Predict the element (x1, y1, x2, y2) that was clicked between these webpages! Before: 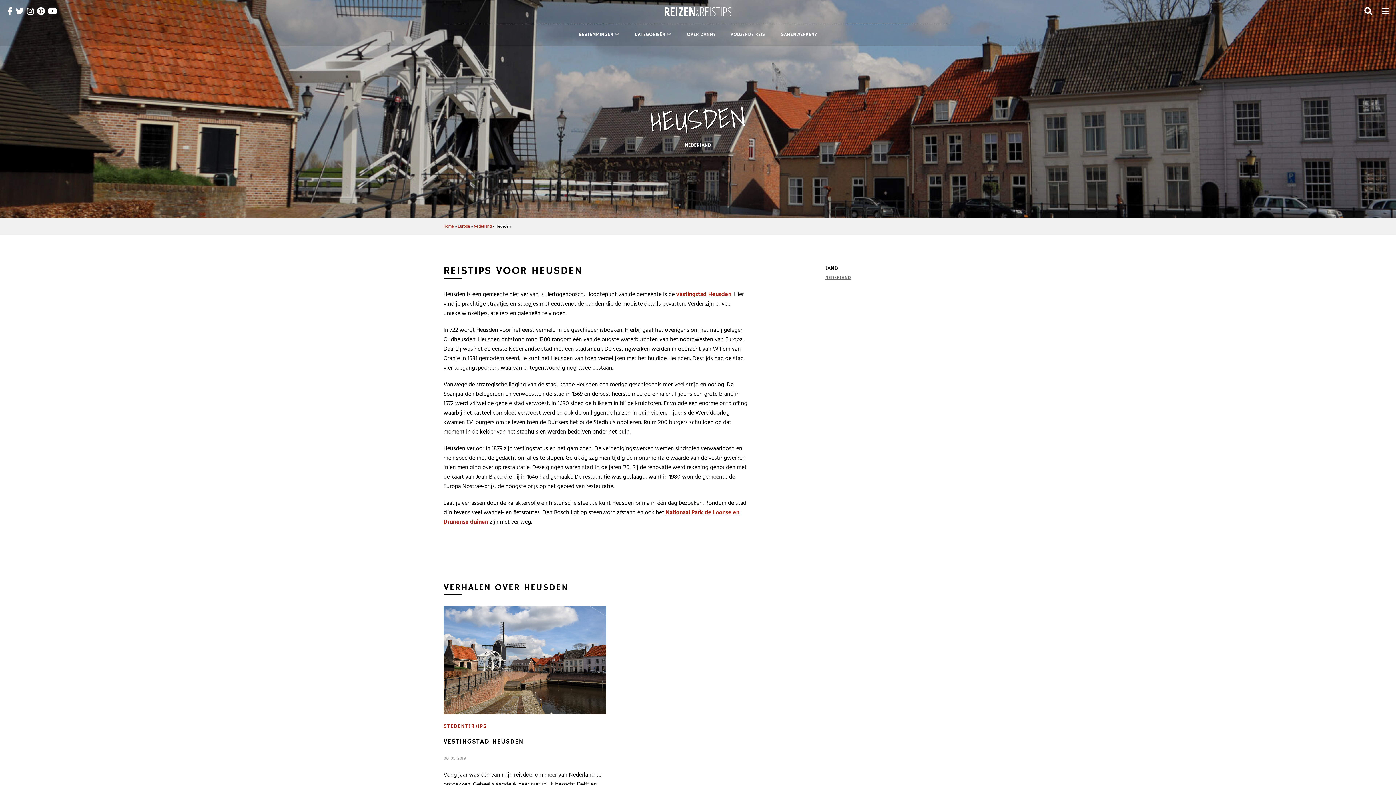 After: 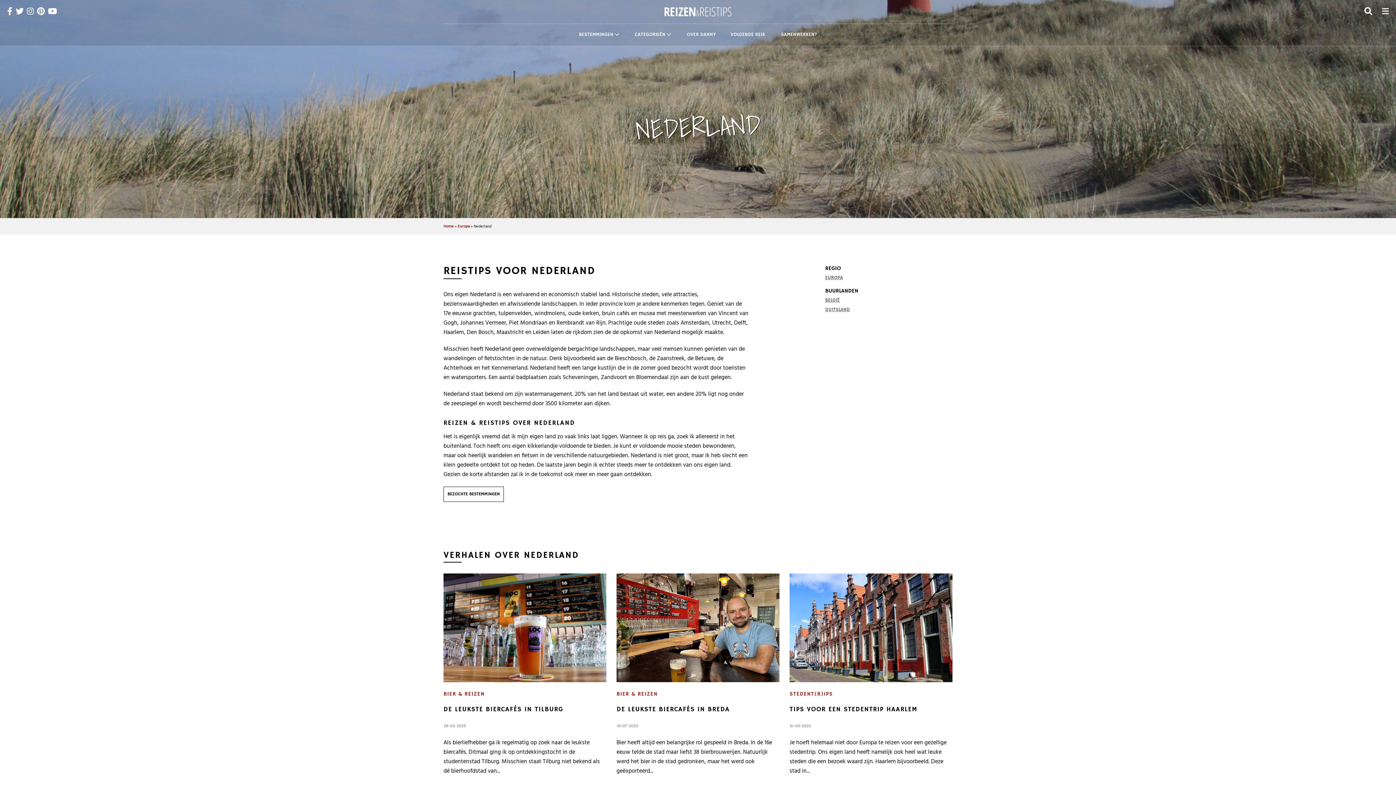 Action: bbox: (825, 274, 851, 281) label: NEDERLAND